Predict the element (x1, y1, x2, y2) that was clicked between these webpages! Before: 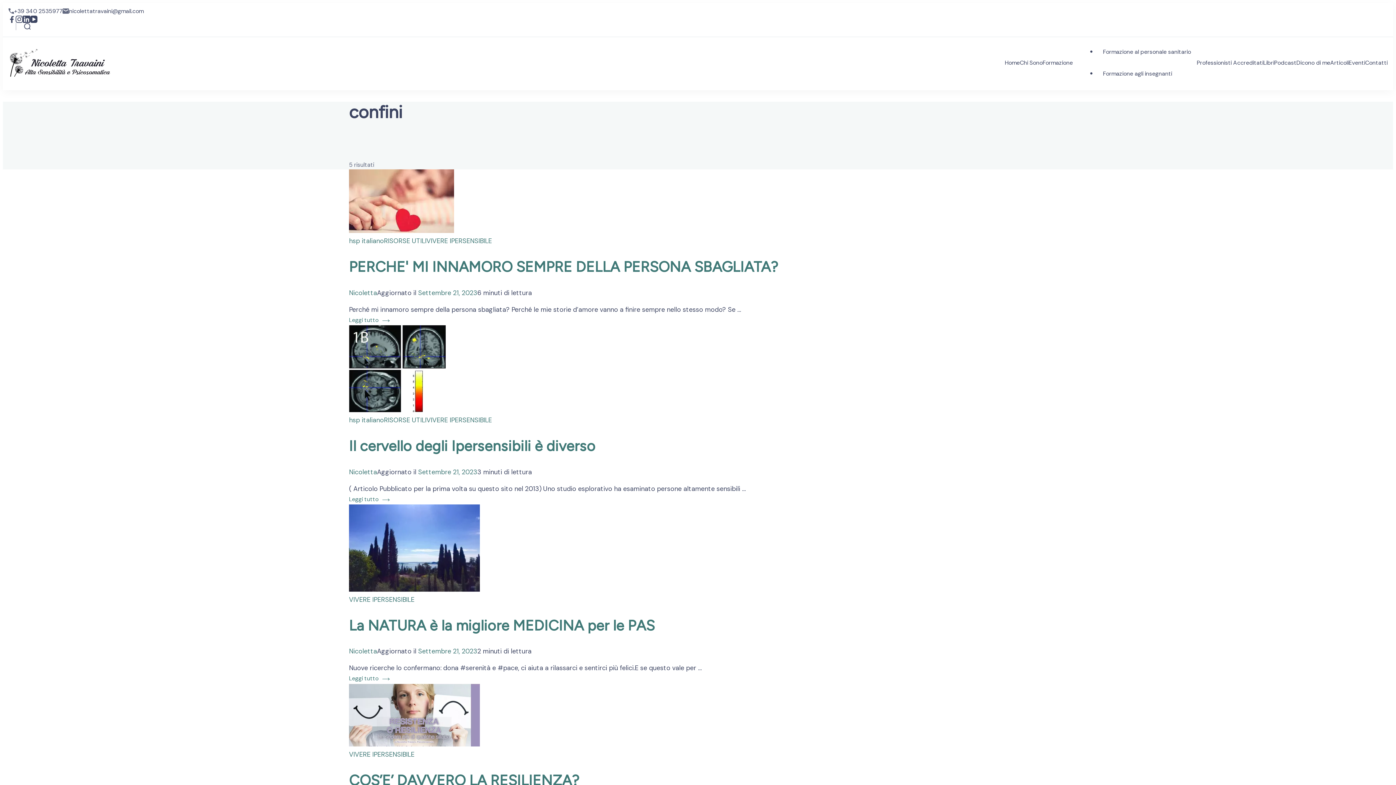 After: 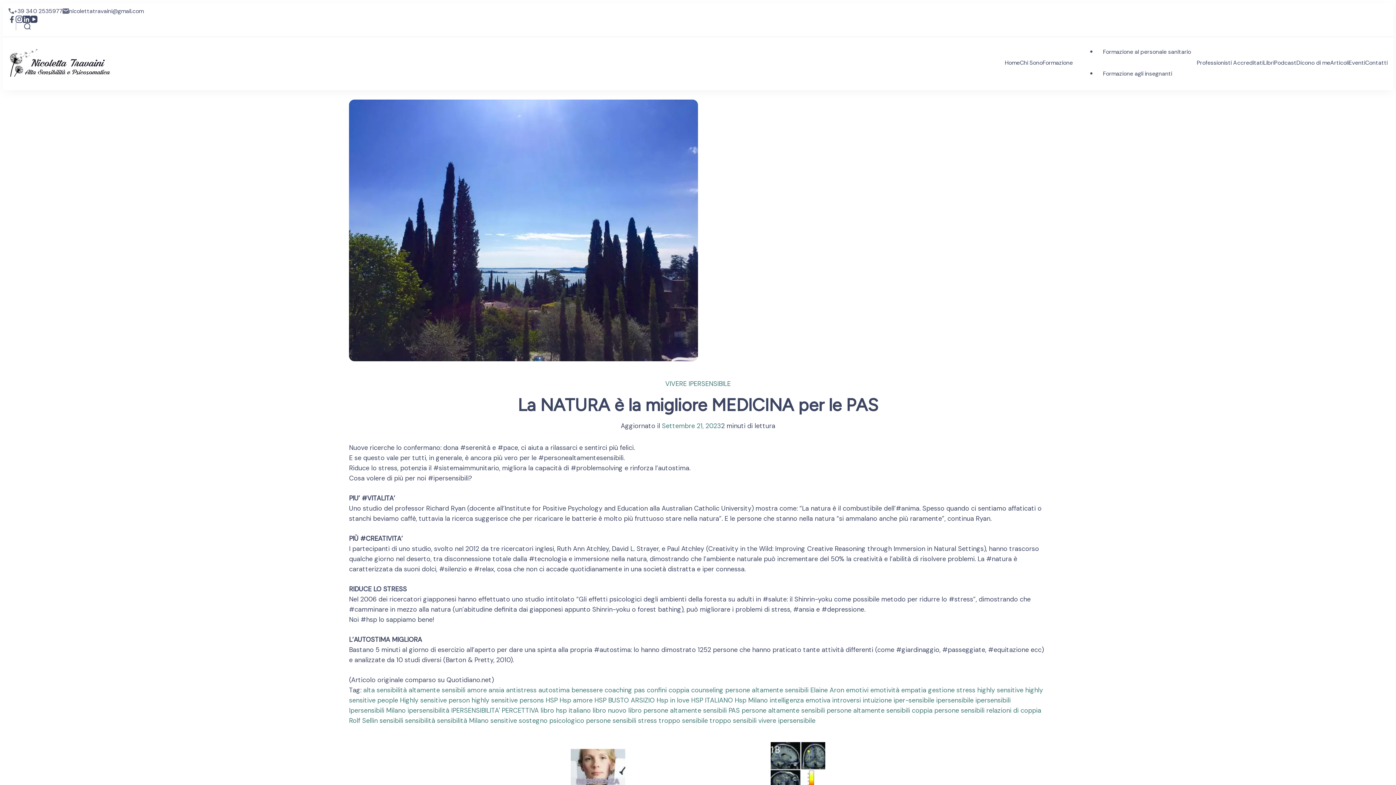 Action: bbox: (349, 617, 654, 634) label: La NATURA è la migliore MEDICINA per le PAS